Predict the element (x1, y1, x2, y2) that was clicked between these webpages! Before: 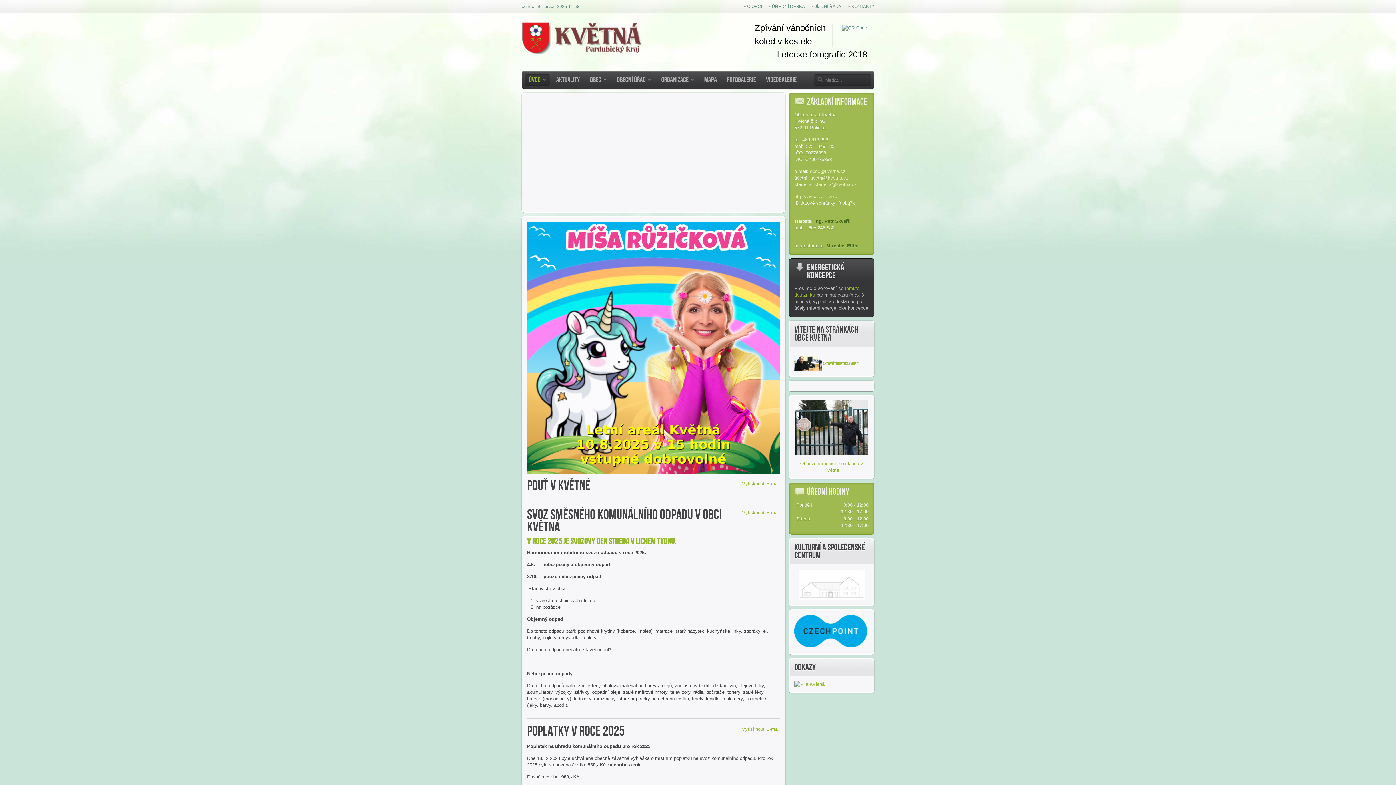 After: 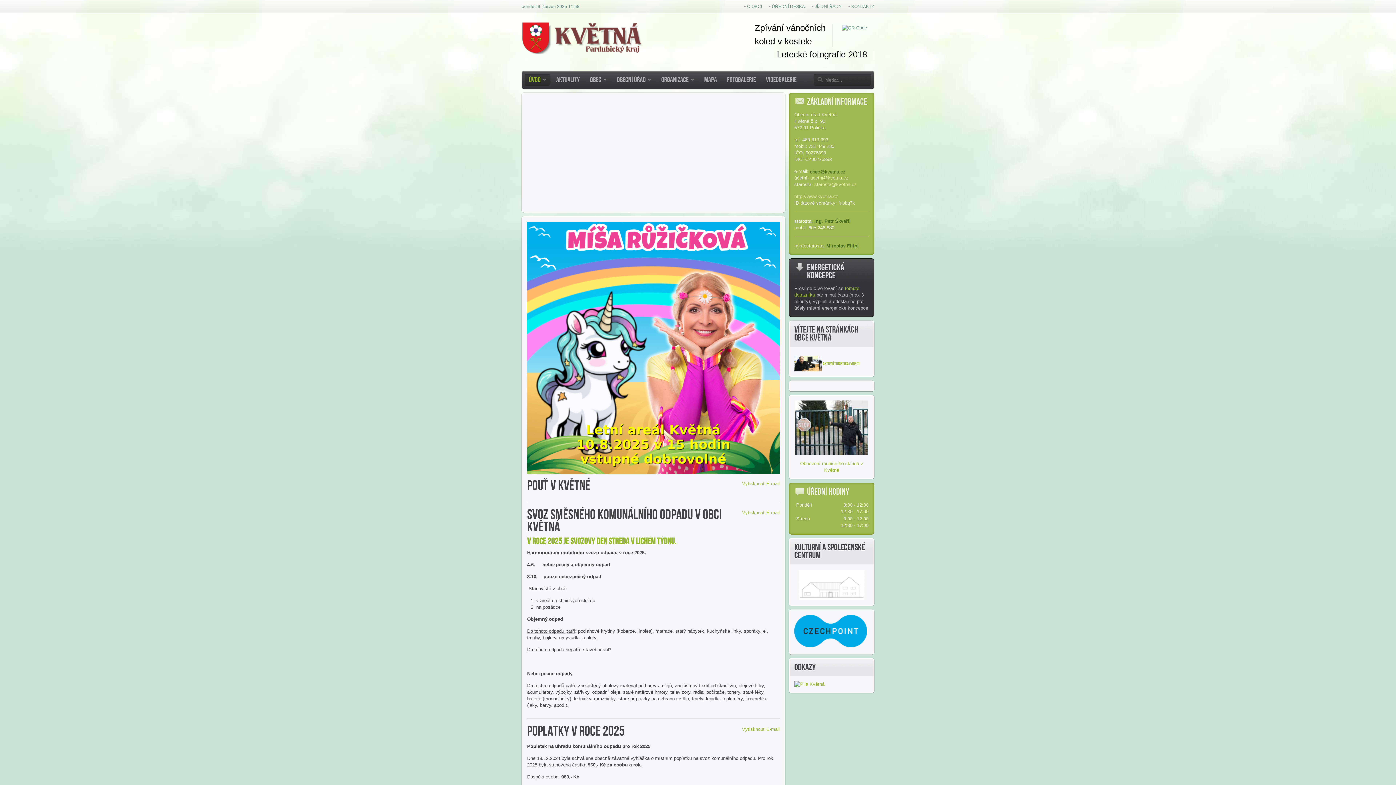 Action: bbox: (810, 168, 845, 174) label: obec@kvetna.cz